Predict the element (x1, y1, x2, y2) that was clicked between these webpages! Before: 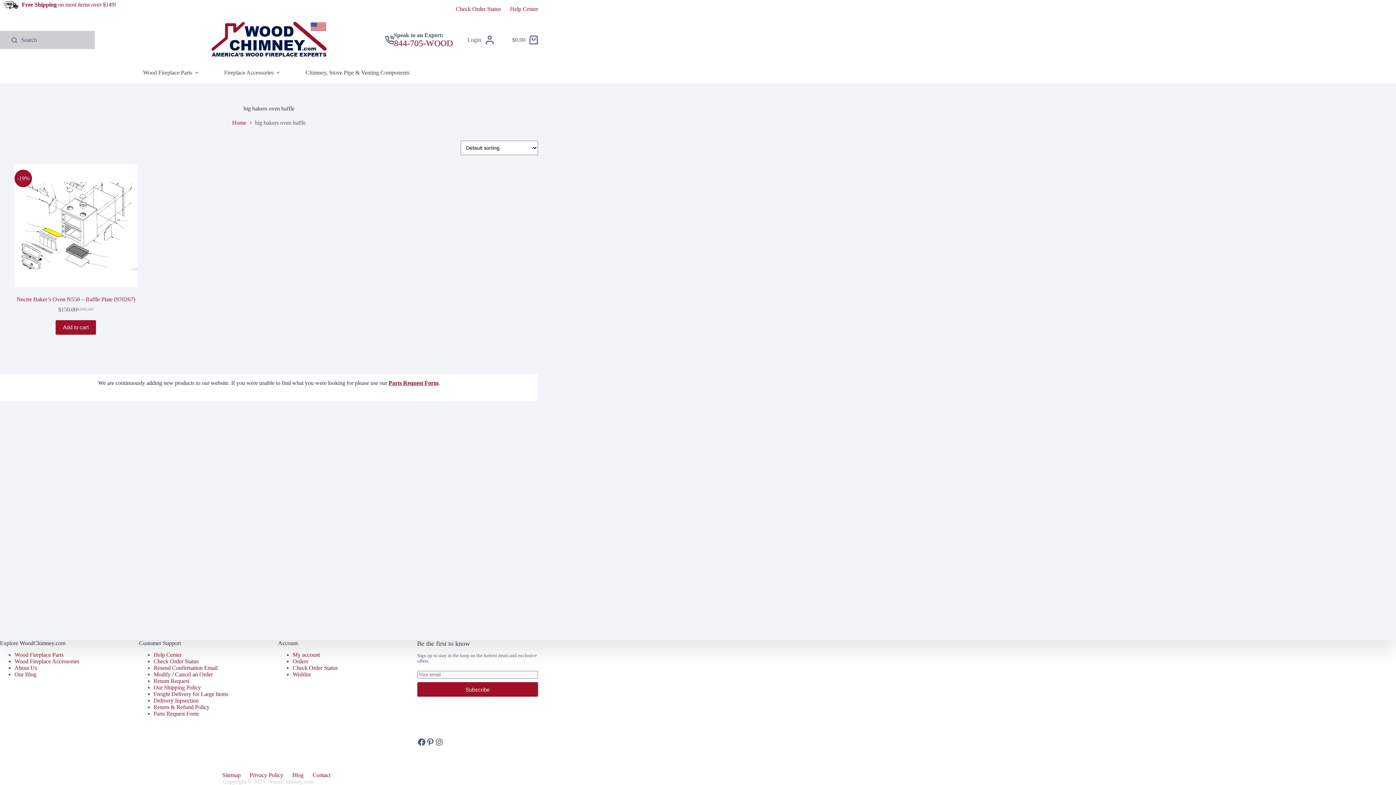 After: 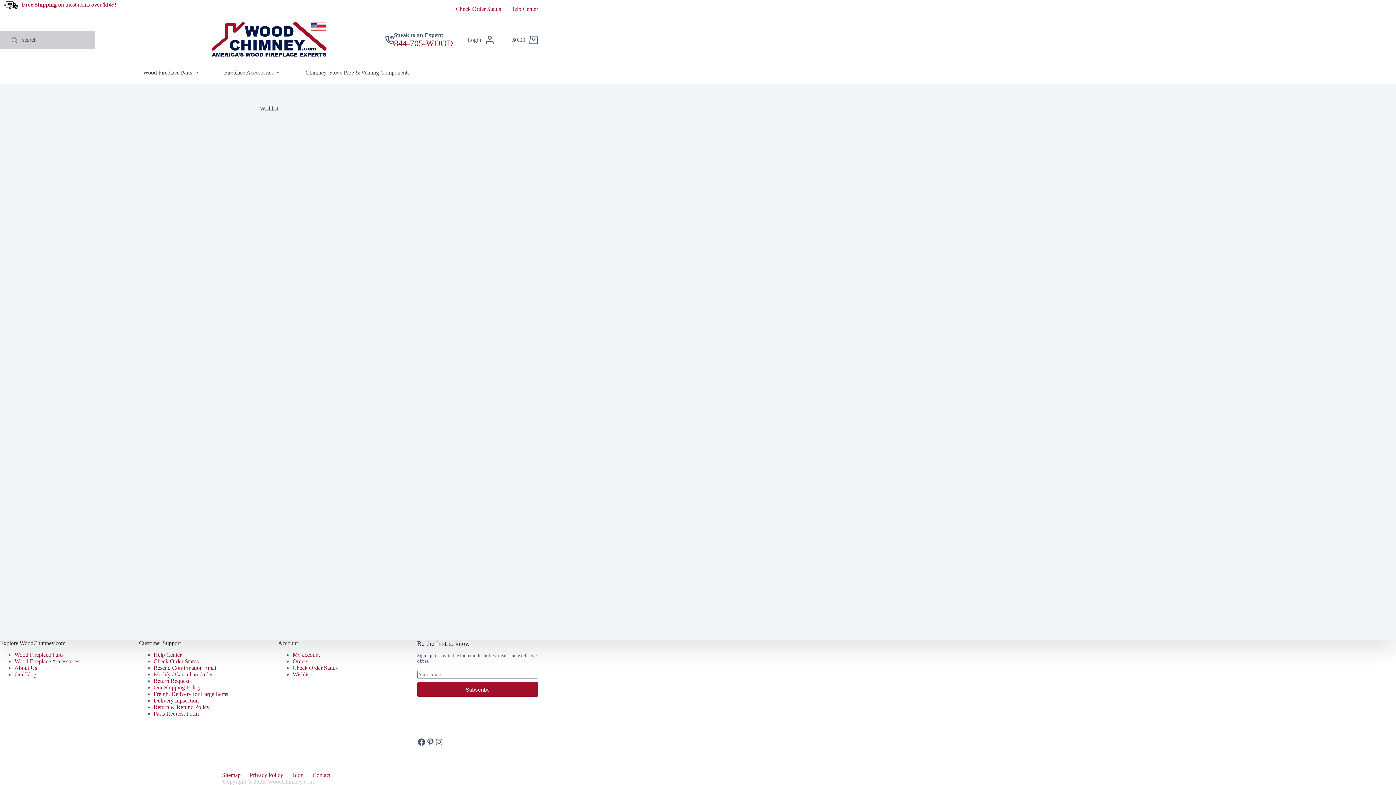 Action: label: Wishlist bbox: (292, 671, 310, 677)